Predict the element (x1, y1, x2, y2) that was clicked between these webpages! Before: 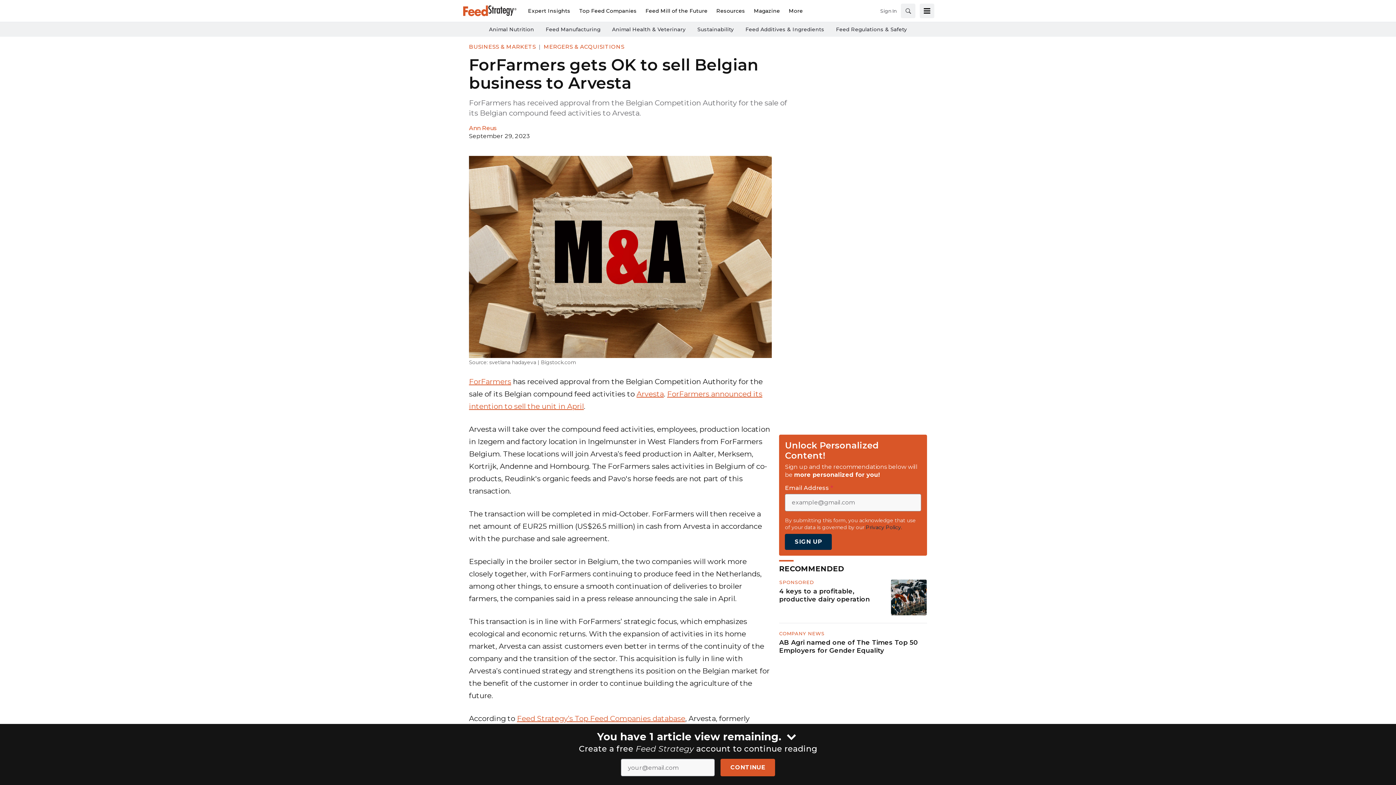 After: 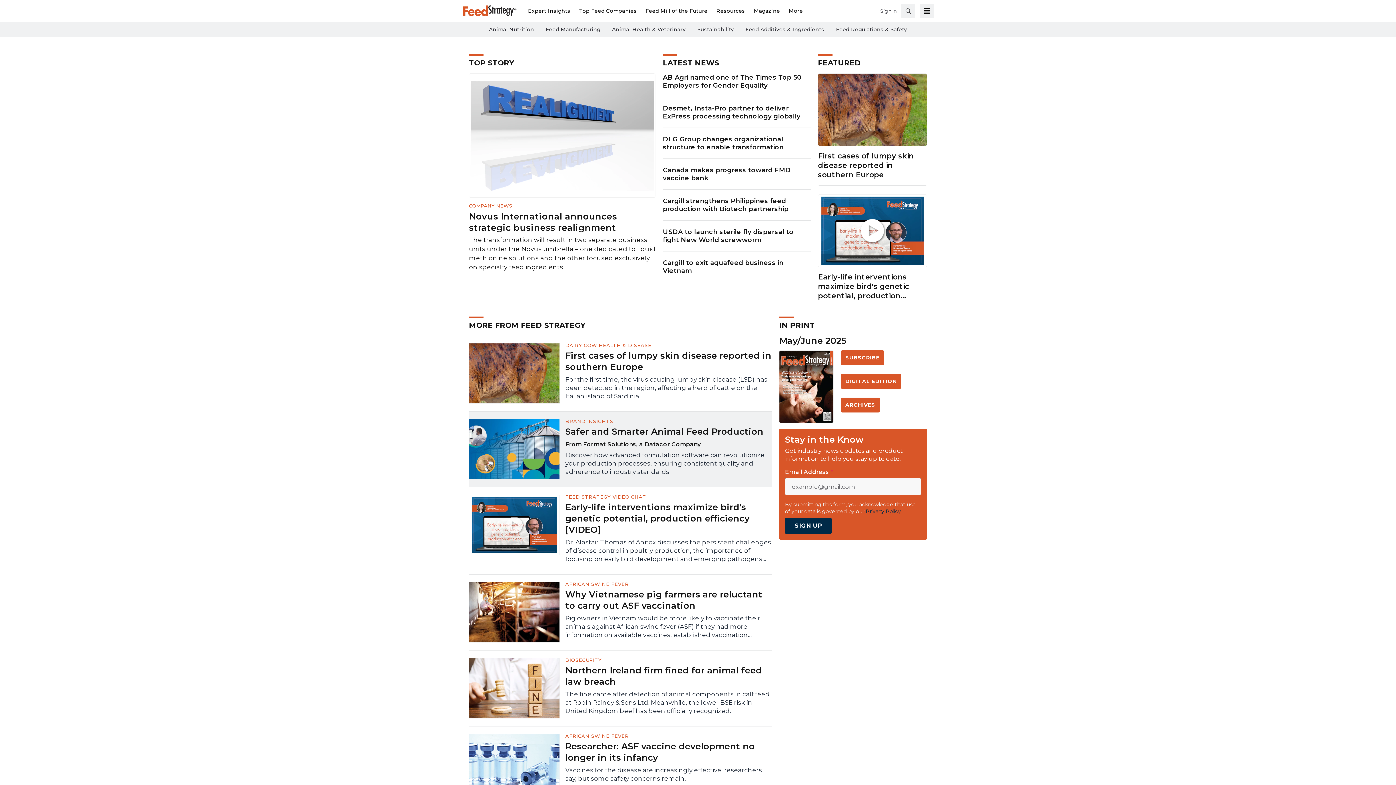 Action: bbox: (461, 5, 517, 16)